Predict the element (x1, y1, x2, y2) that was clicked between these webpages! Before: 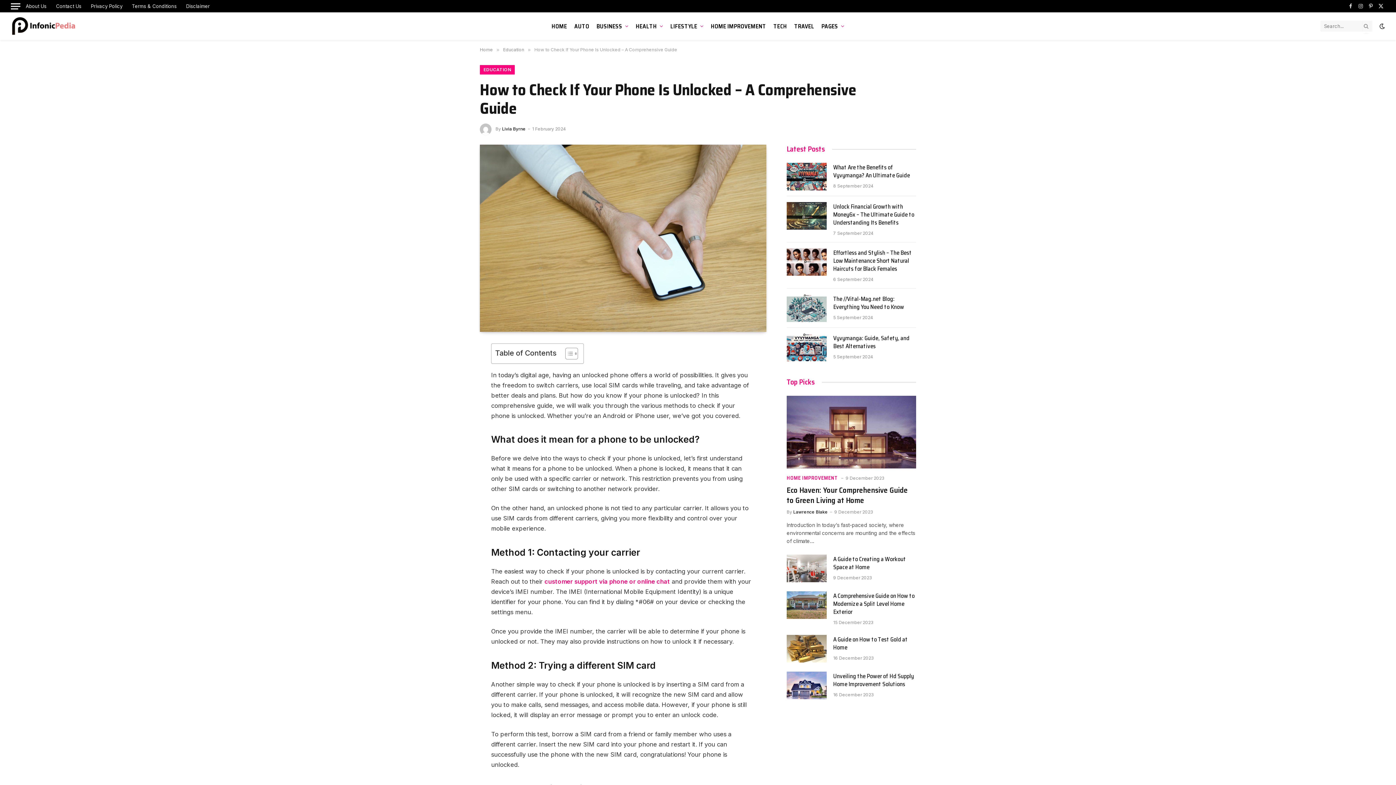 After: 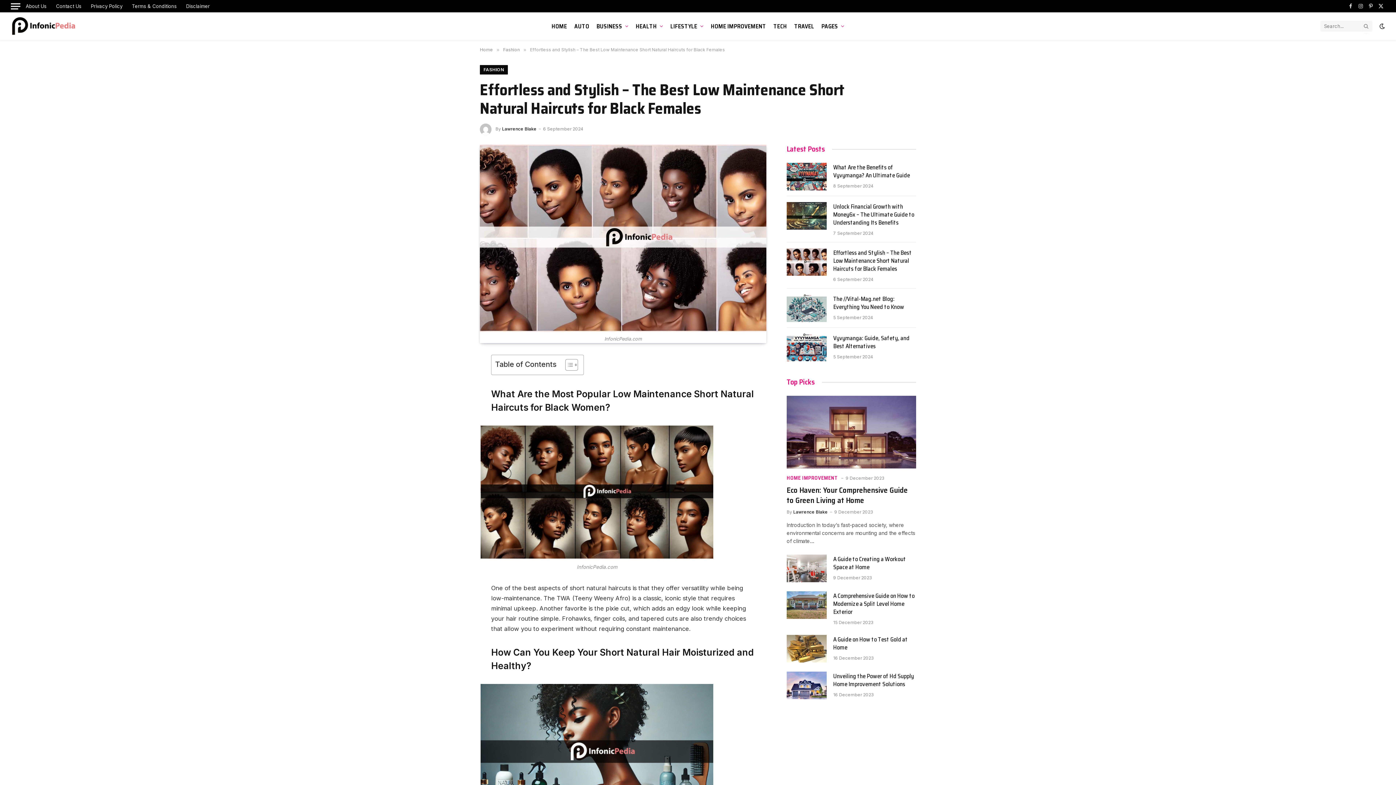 Action: bbox: (786, 248, 826, 276)